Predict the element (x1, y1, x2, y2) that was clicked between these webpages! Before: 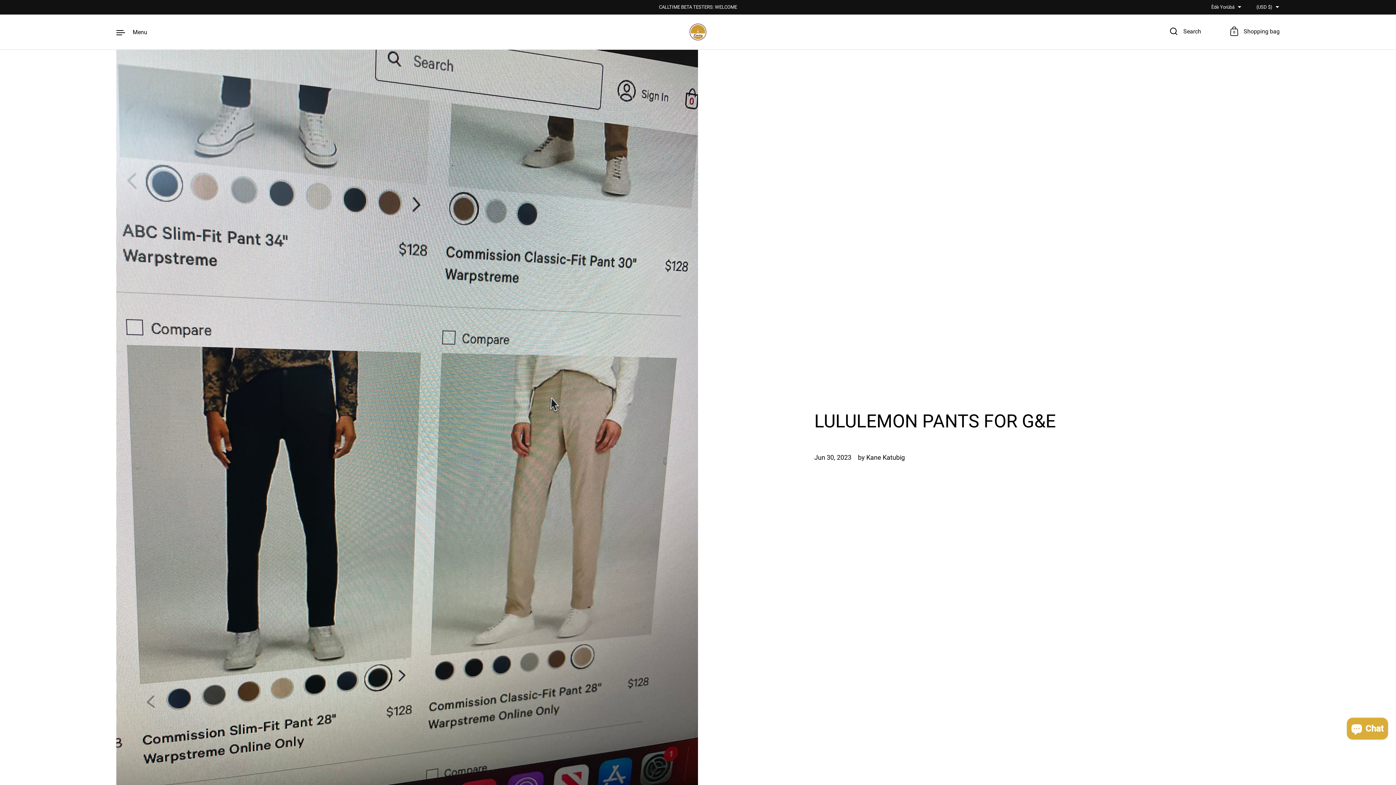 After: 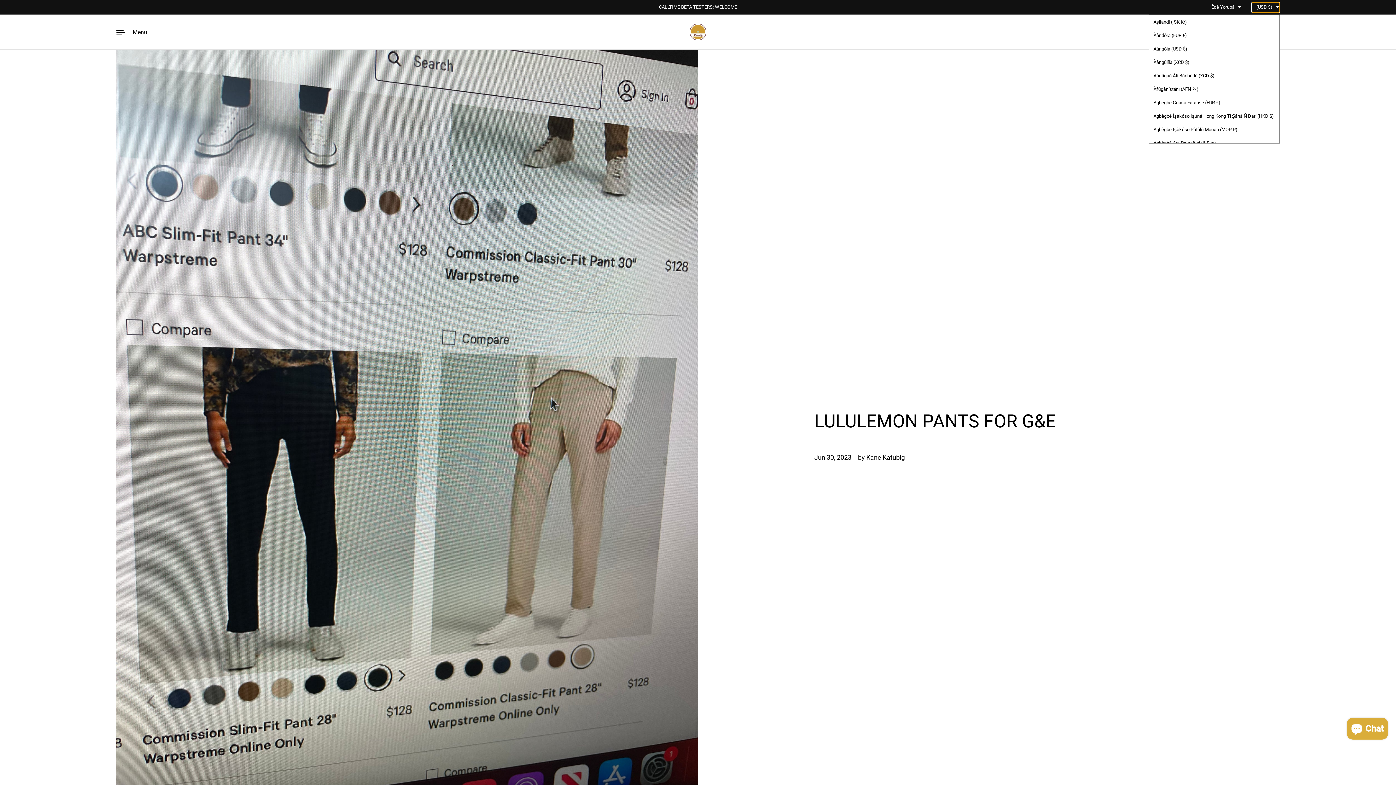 Action: label: (USD $) bbox: (1252, 2, 1280, 12)